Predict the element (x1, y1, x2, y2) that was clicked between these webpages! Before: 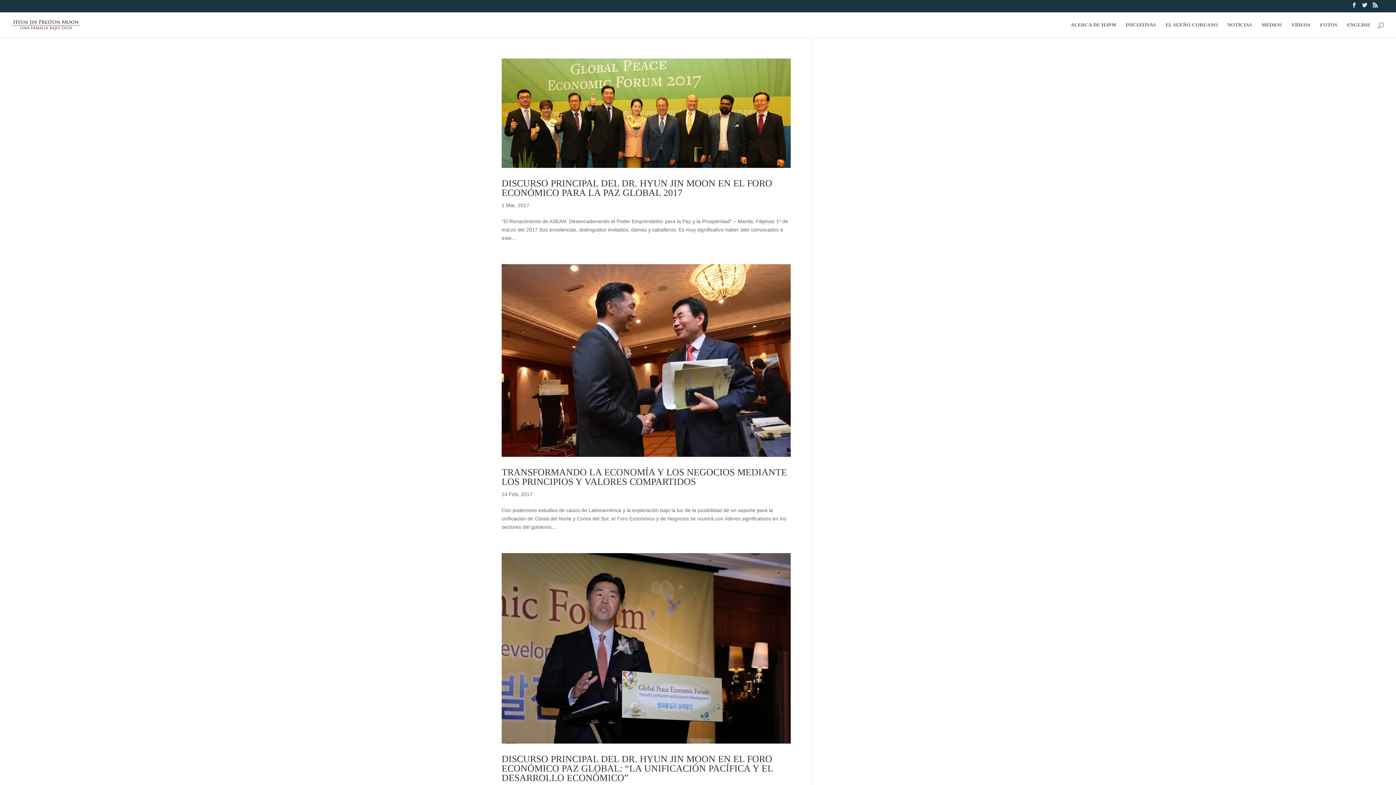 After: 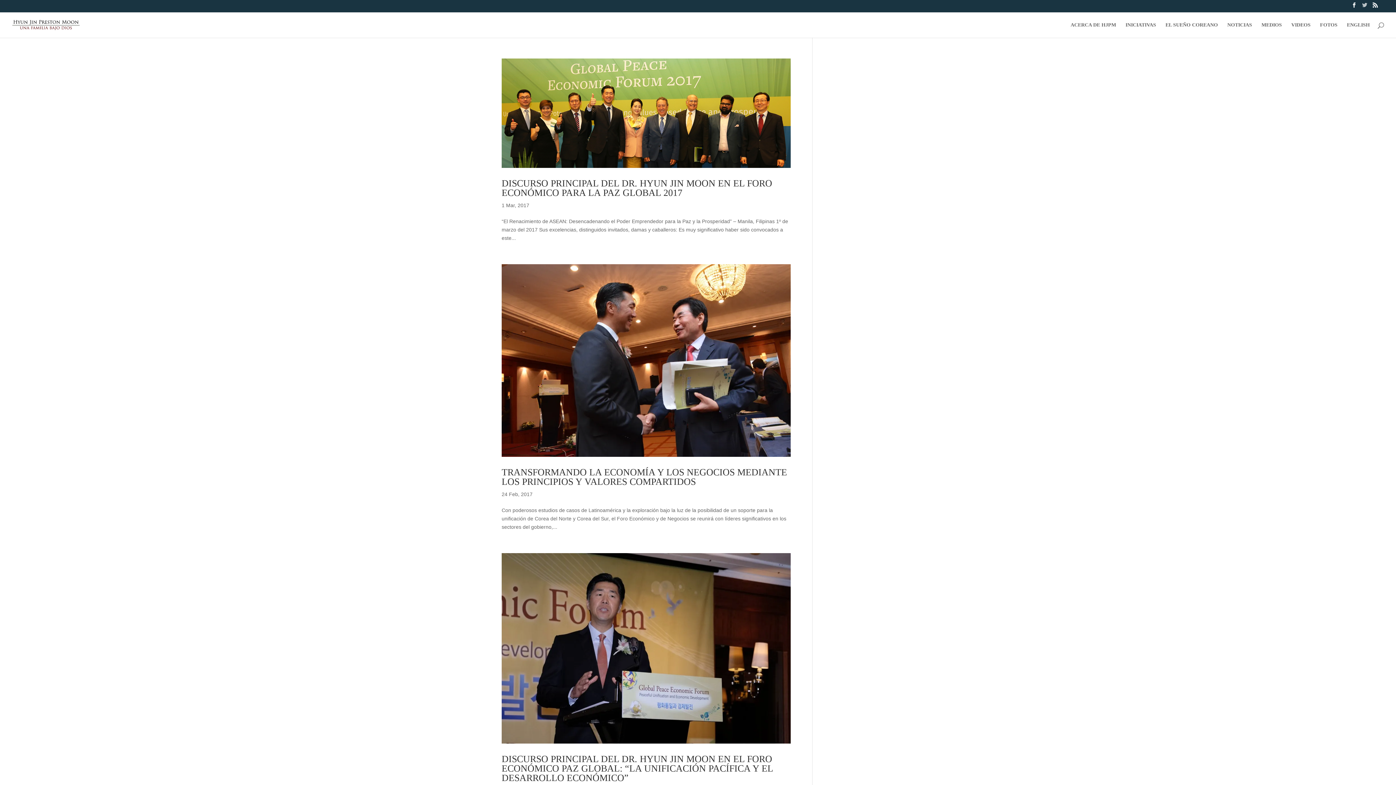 Action: bbox: (1362, 2, 1367, 12)